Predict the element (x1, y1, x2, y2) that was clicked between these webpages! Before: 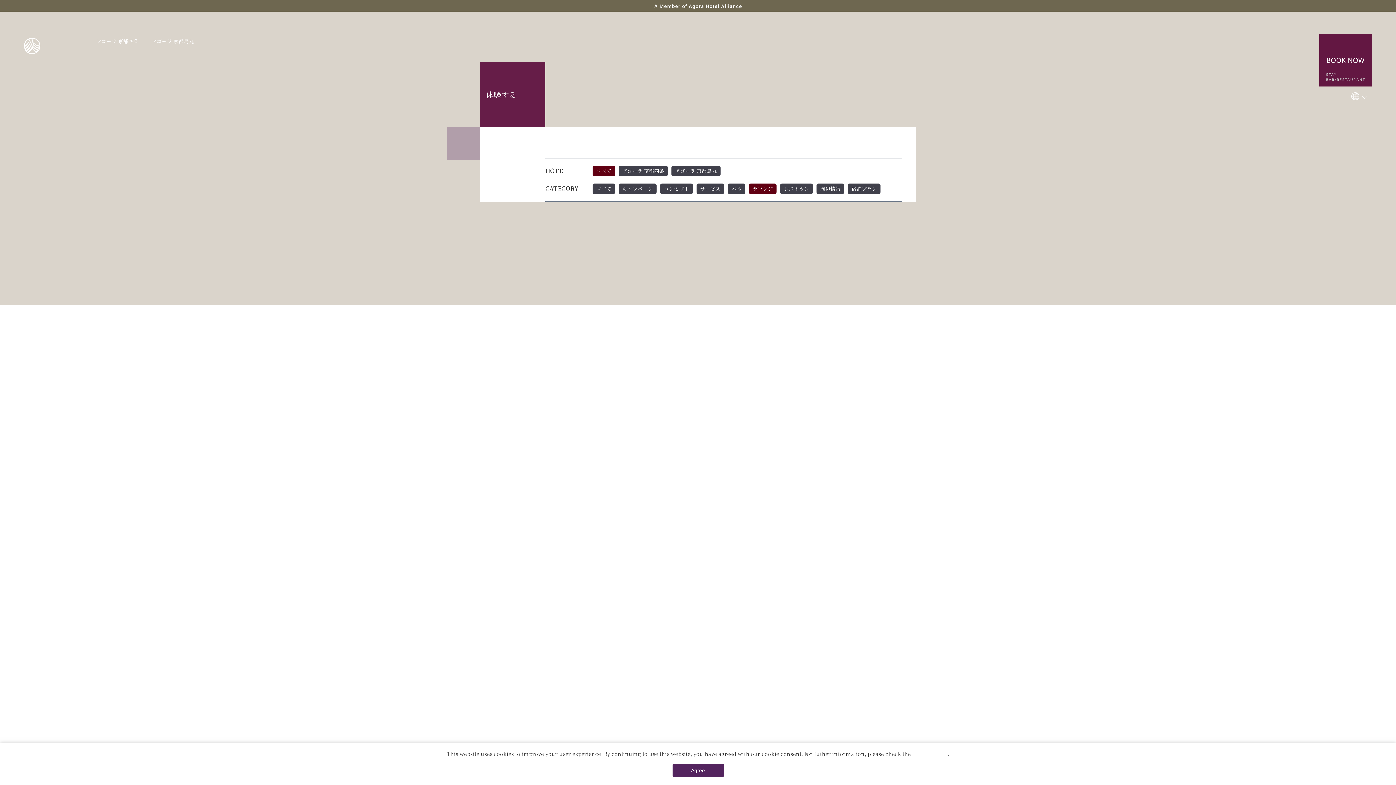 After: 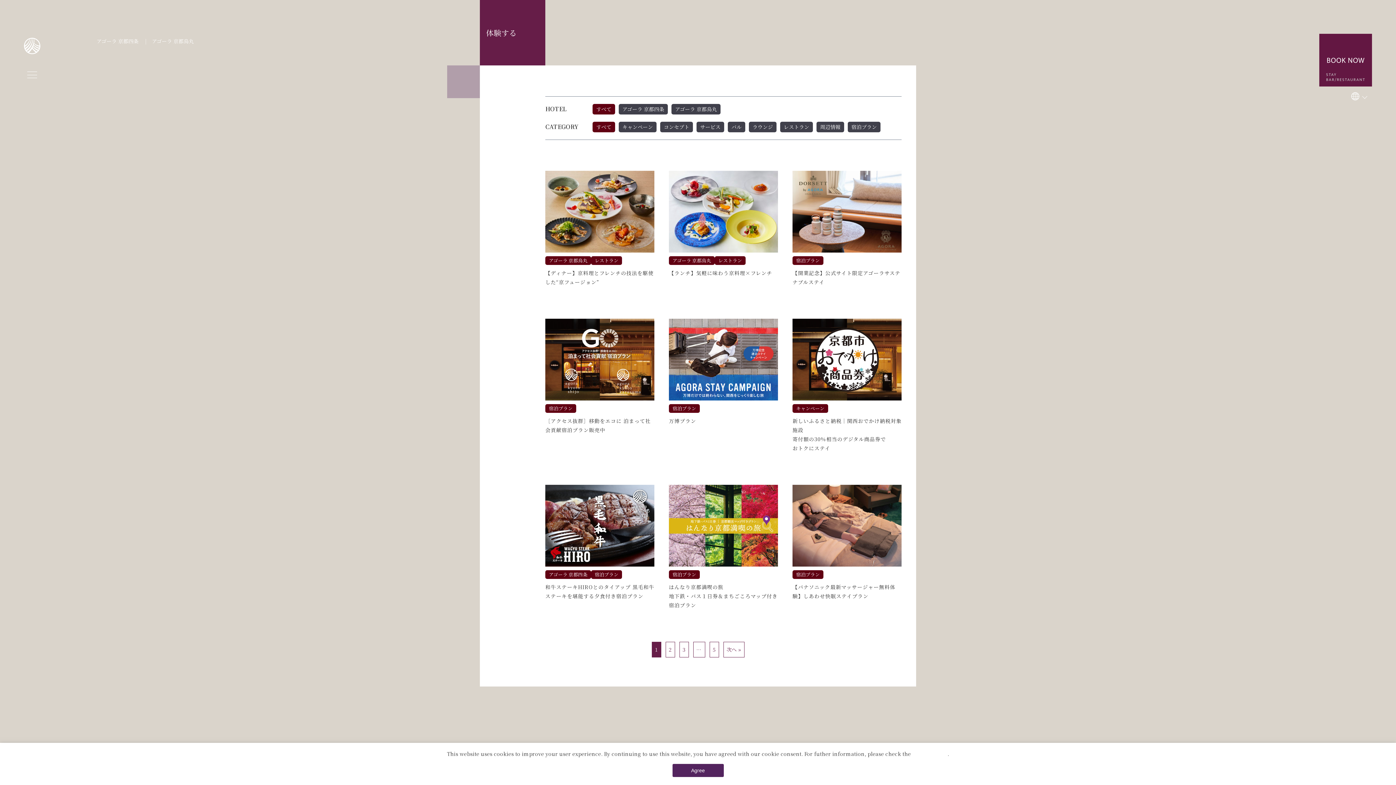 Action: label: すべて bbox: (592, 183, 615, 194)